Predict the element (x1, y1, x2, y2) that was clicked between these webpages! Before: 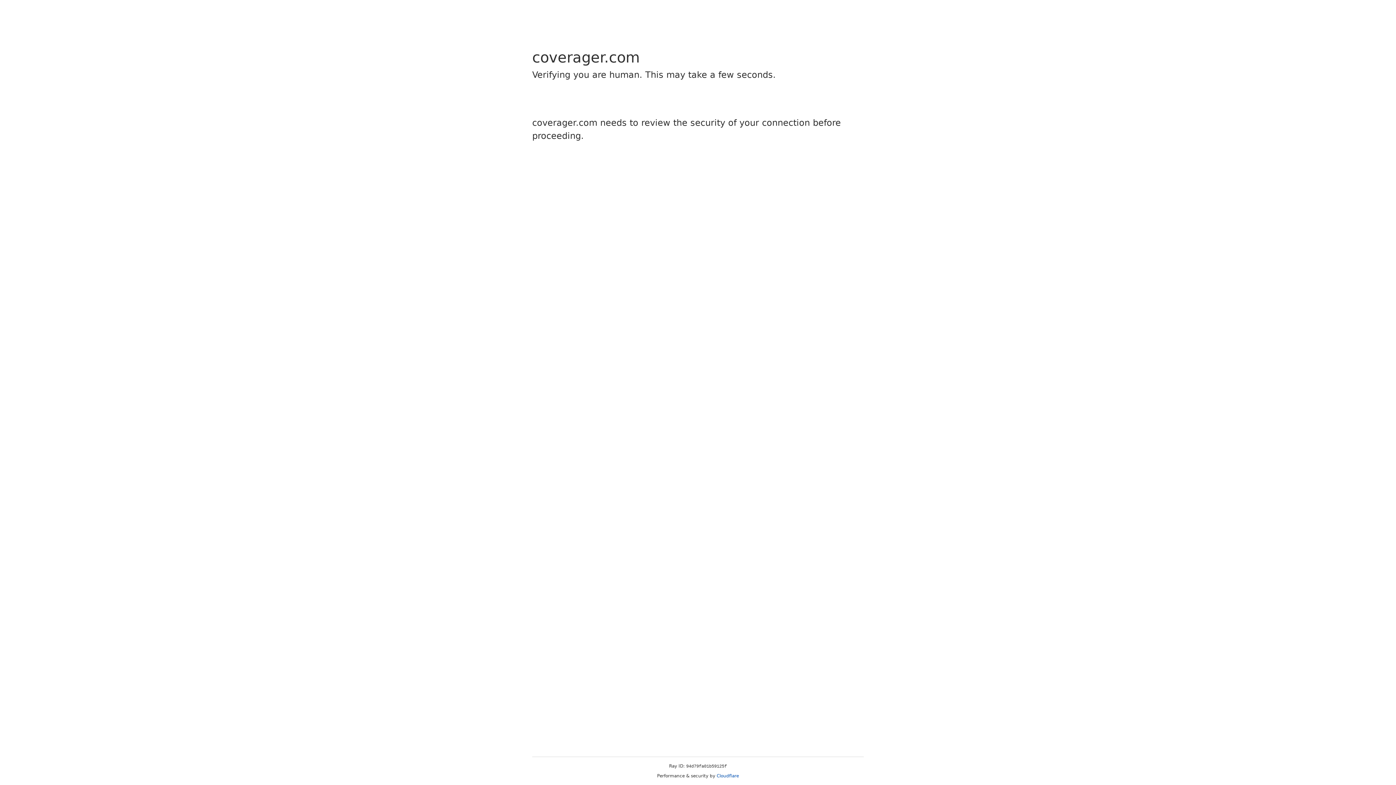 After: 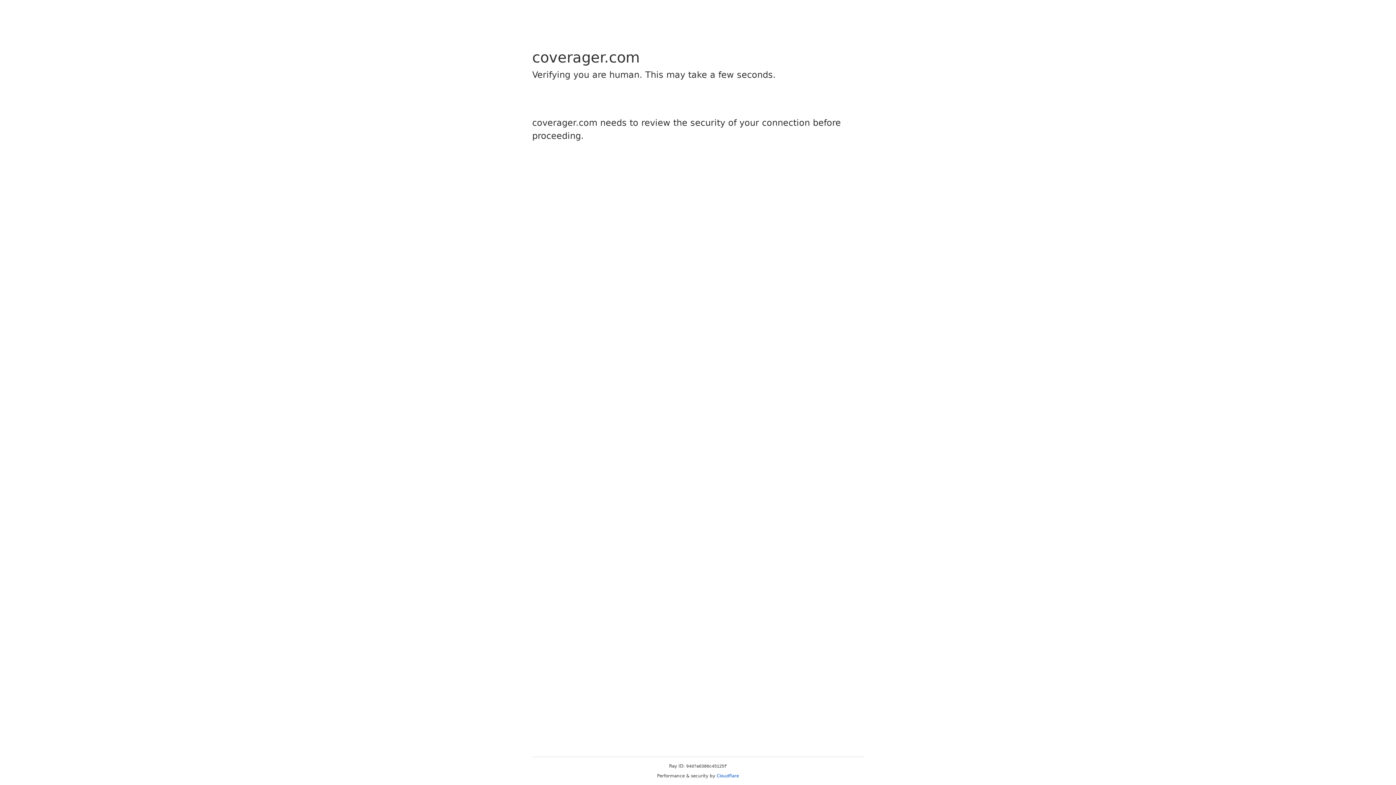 Action: label: Cloudflare bbox: (716, 773, 739, 778)